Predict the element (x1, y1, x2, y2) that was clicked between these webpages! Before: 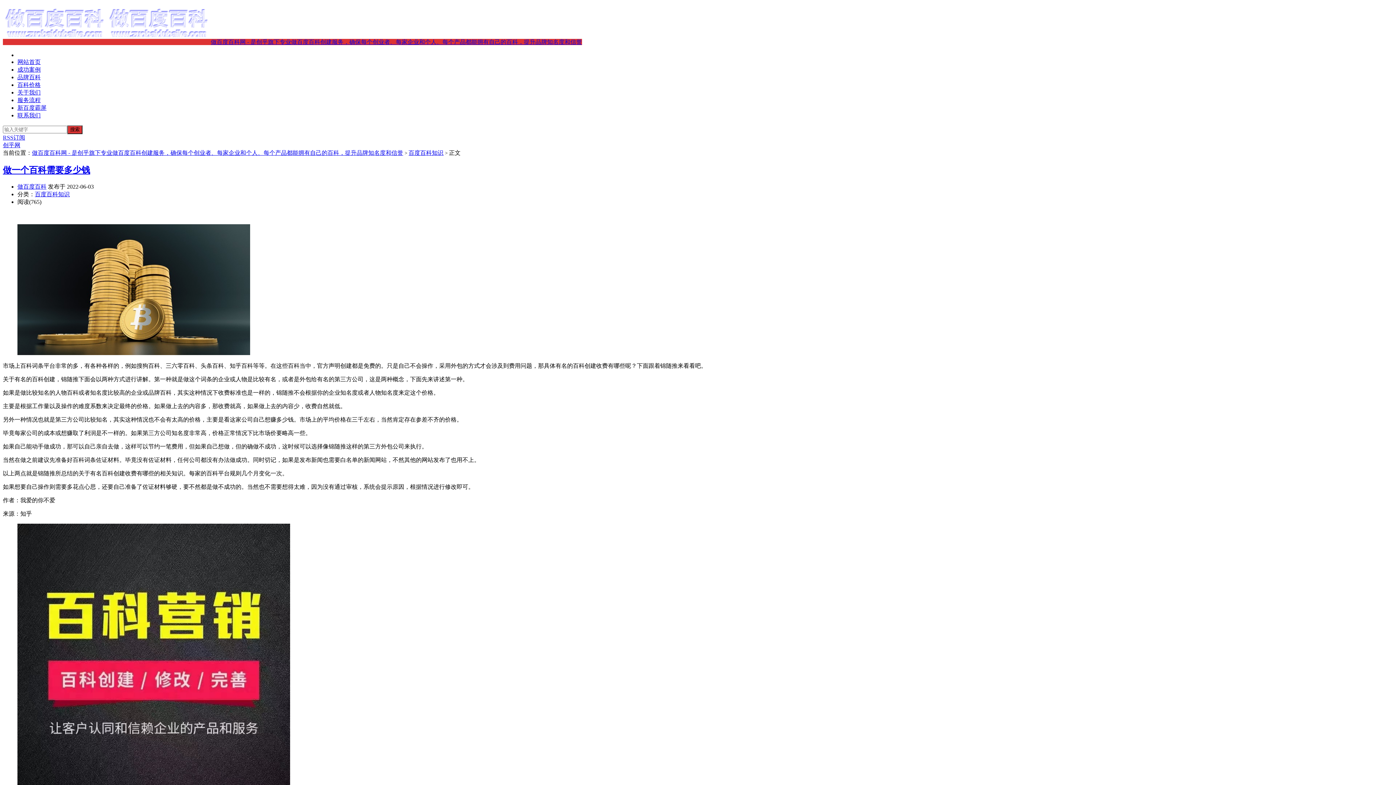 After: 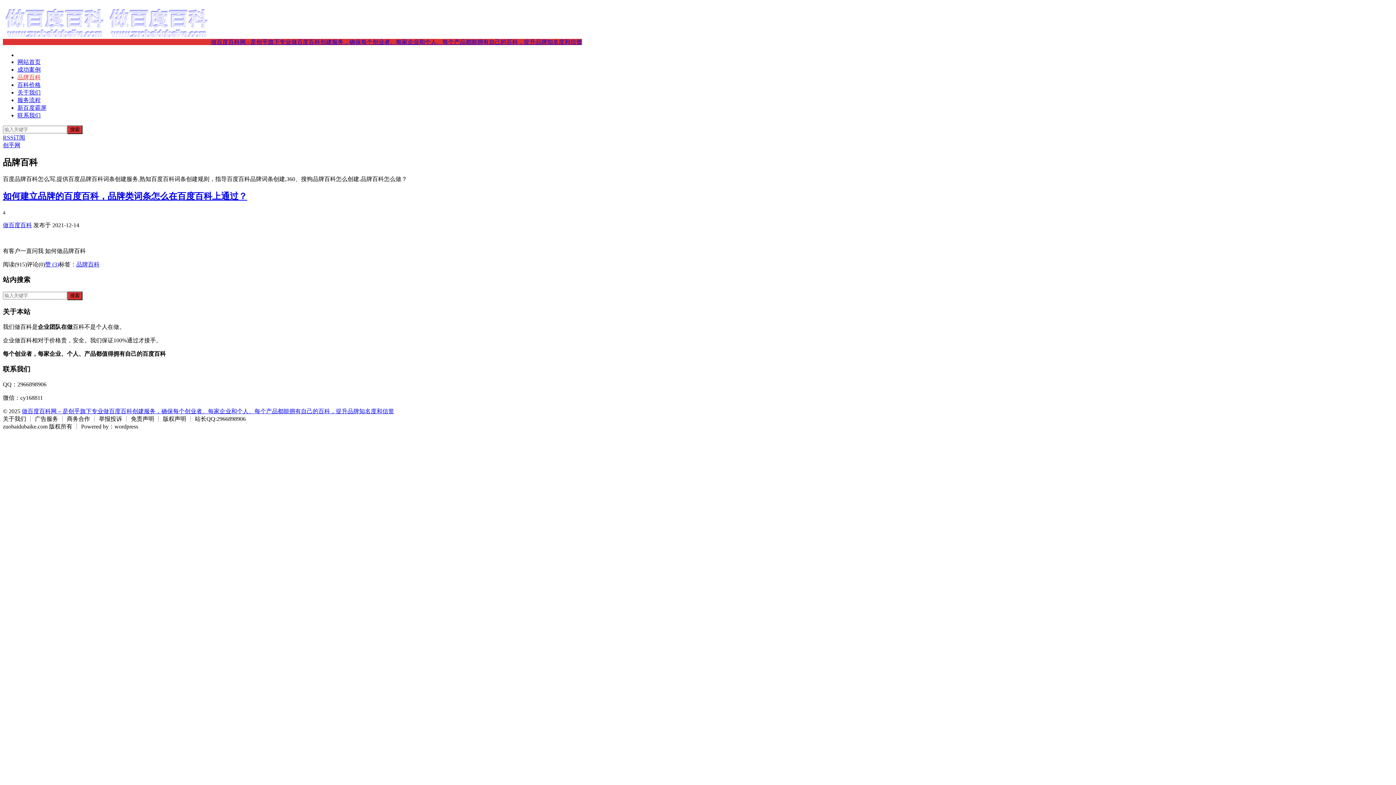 Action: bbox: (17, 74, 40, 80) label: 品牌百科